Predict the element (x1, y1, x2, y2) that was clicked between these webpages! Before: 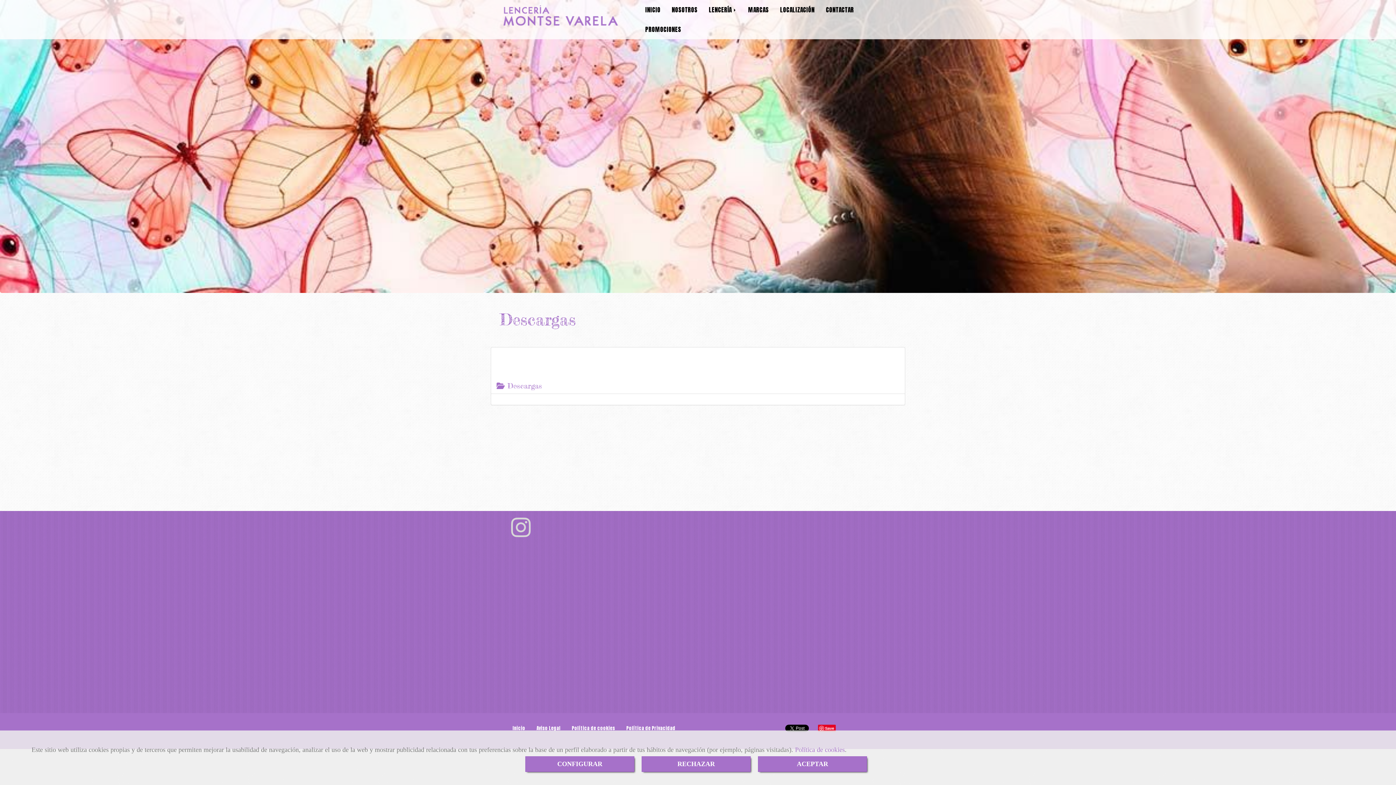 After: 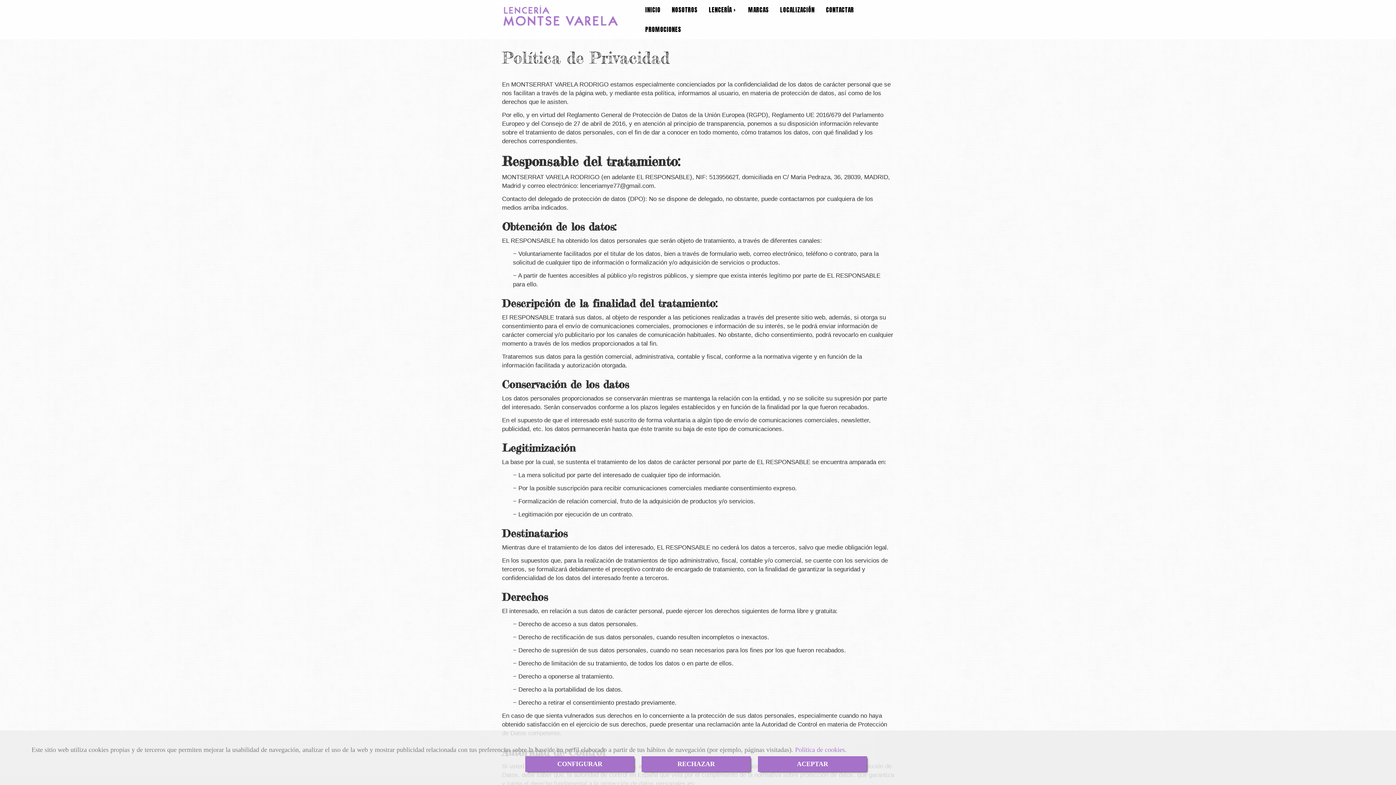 Action: bbox: (621, 718, 681, 738) label: Política de Privacidad